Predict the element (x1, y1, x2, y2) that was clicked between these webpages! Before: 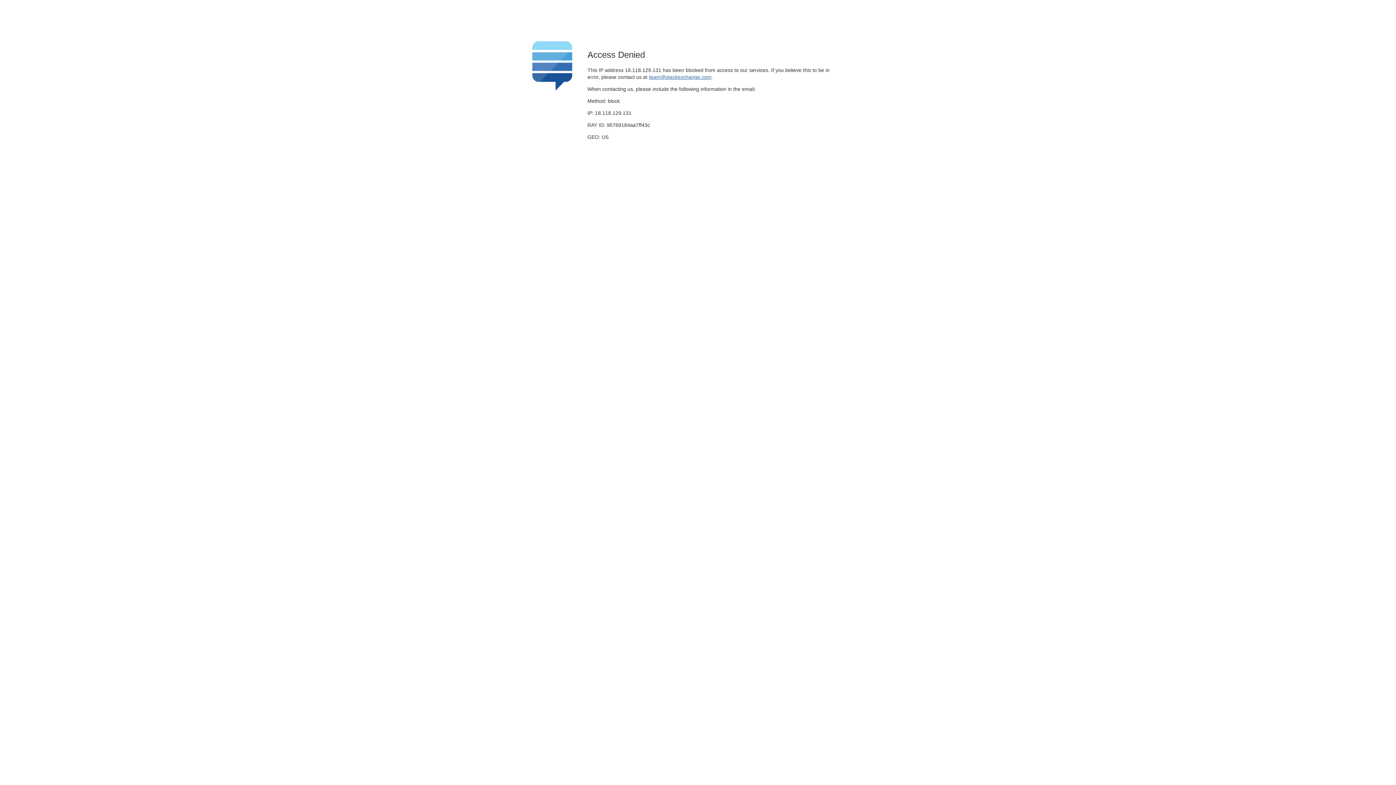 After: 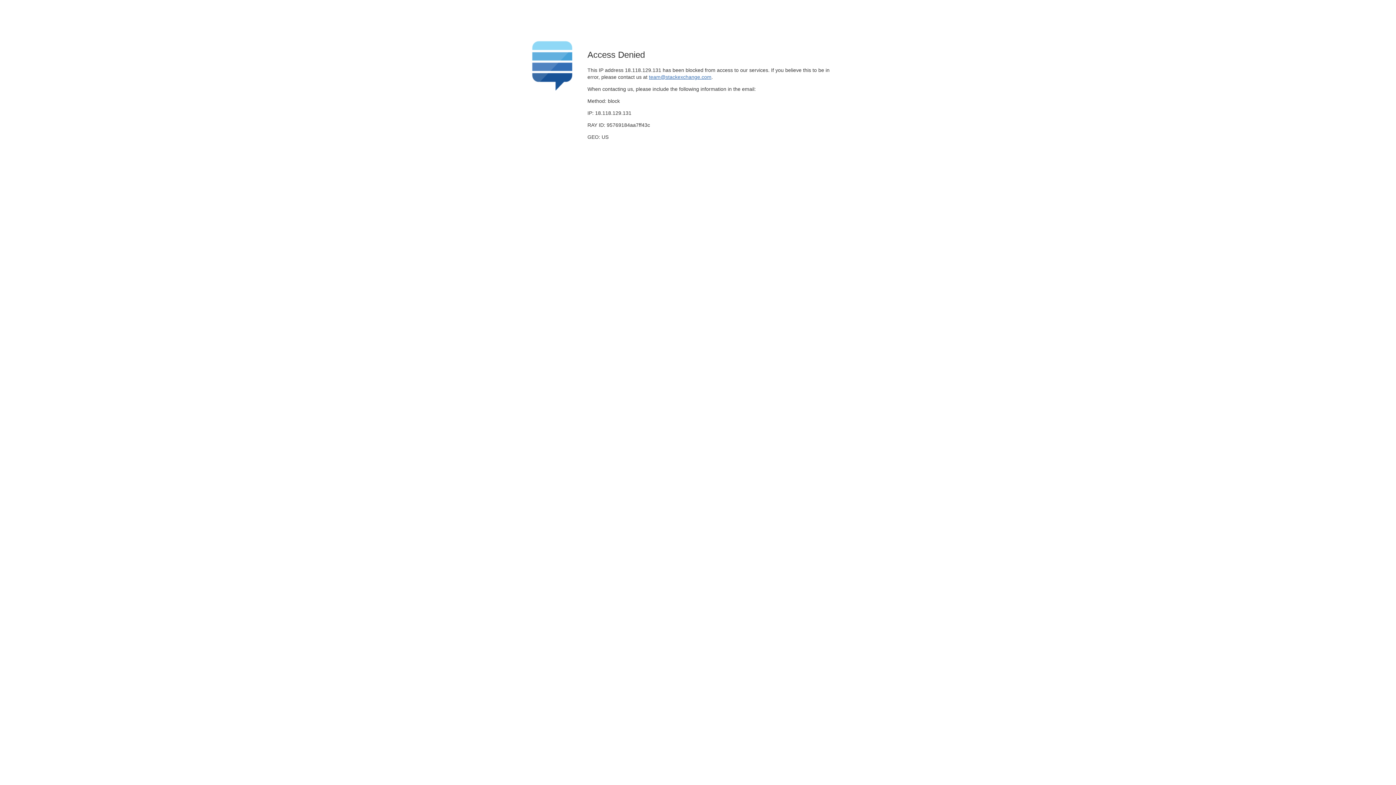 Action: label: team@stackexchange.com bbox: (649, 74, 711, 79)